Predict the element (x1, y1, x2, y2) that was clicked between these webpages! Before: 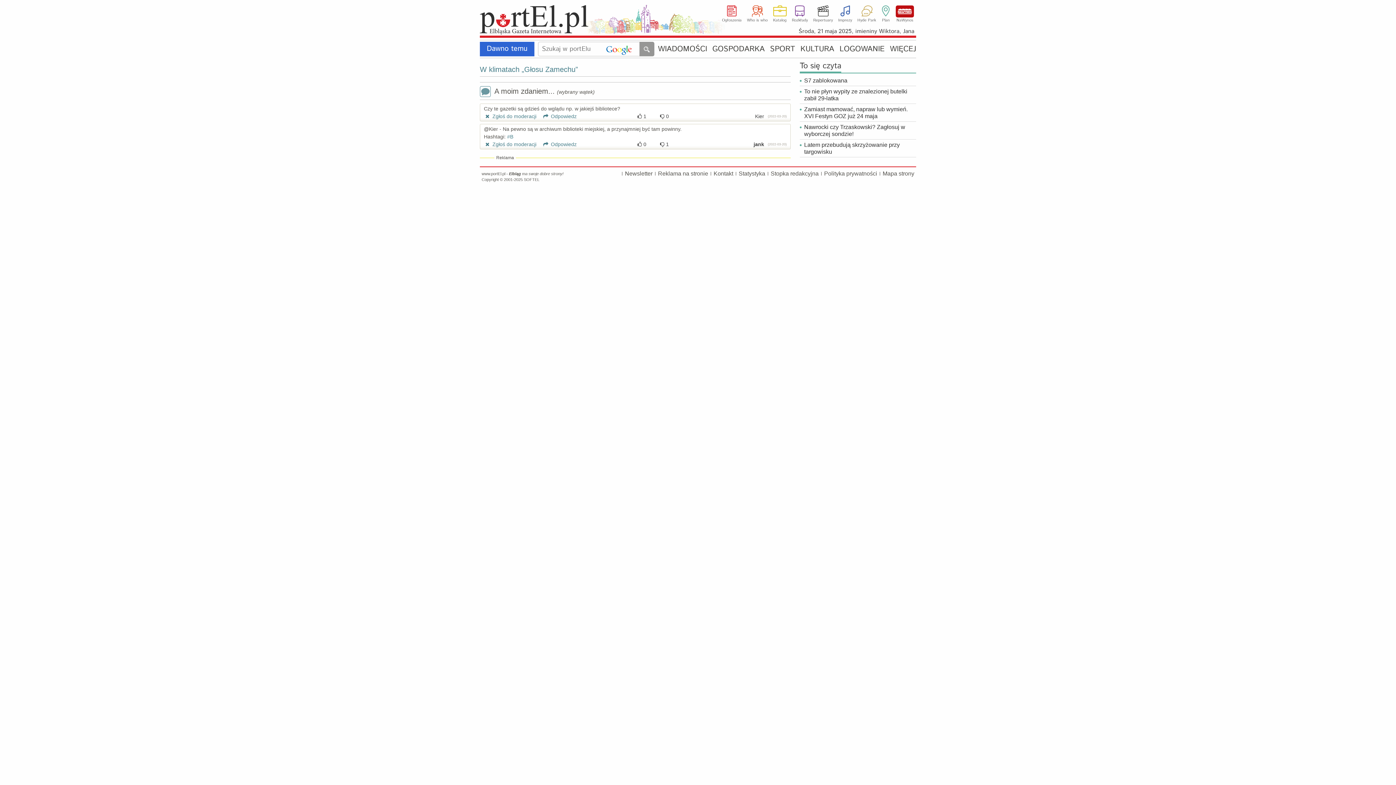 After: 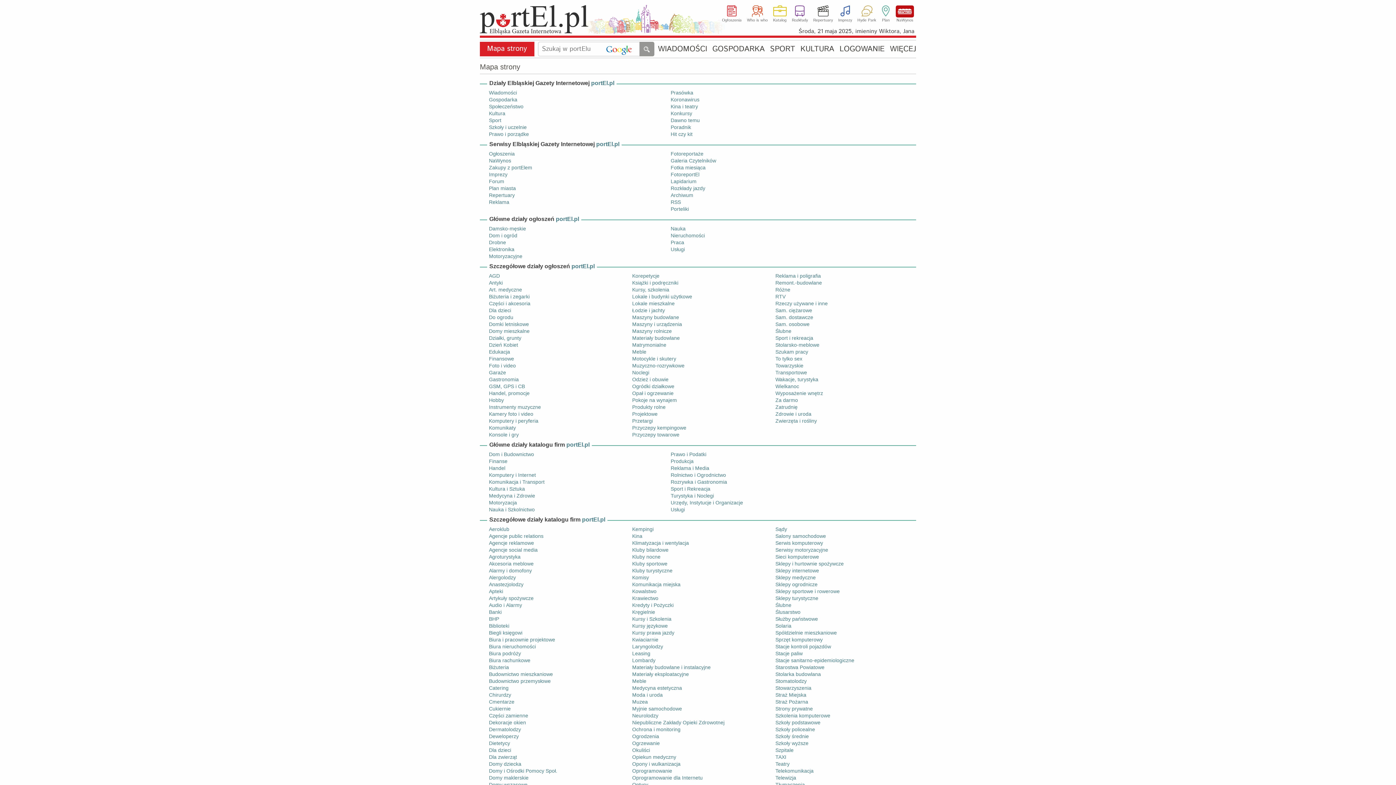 Action: label: Mapa strony bbox: (882, 170, 914, 176)